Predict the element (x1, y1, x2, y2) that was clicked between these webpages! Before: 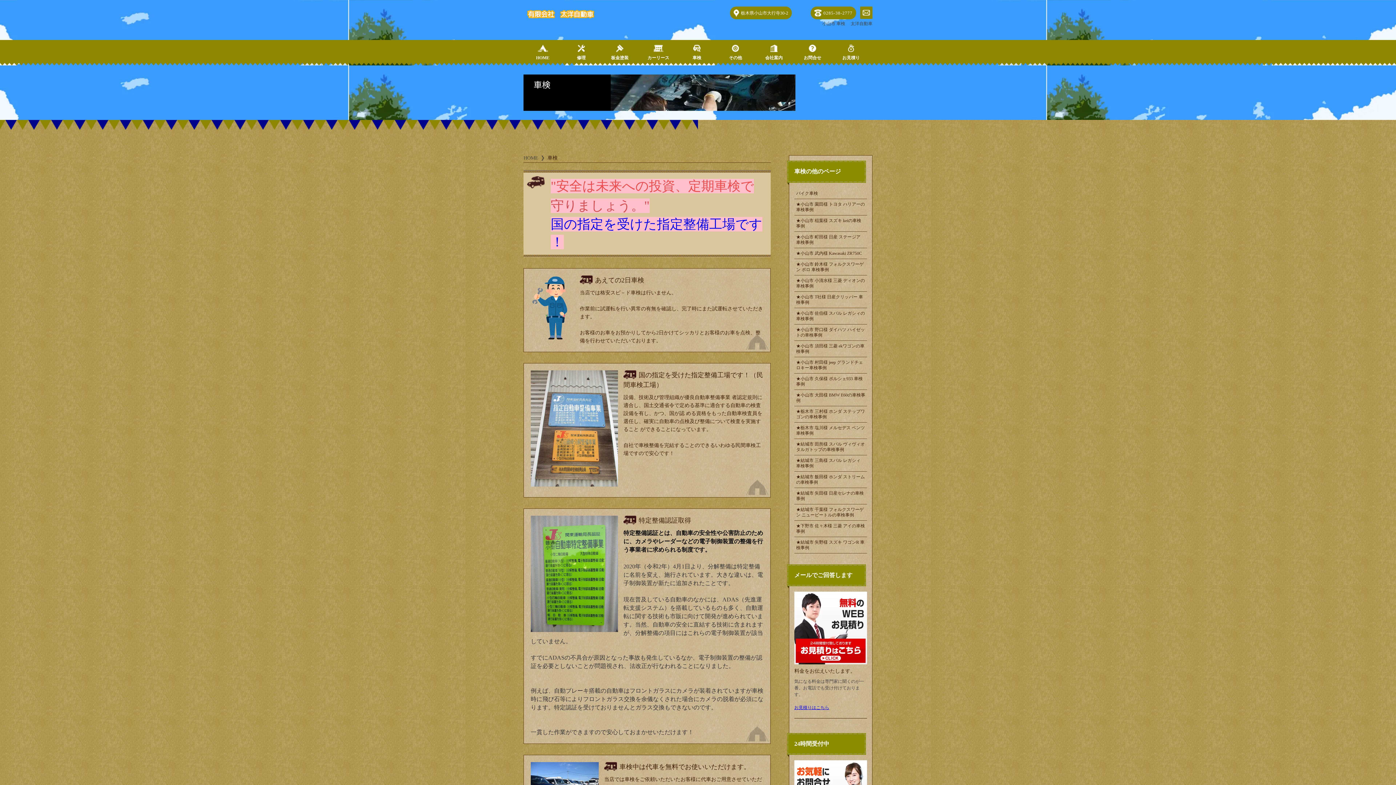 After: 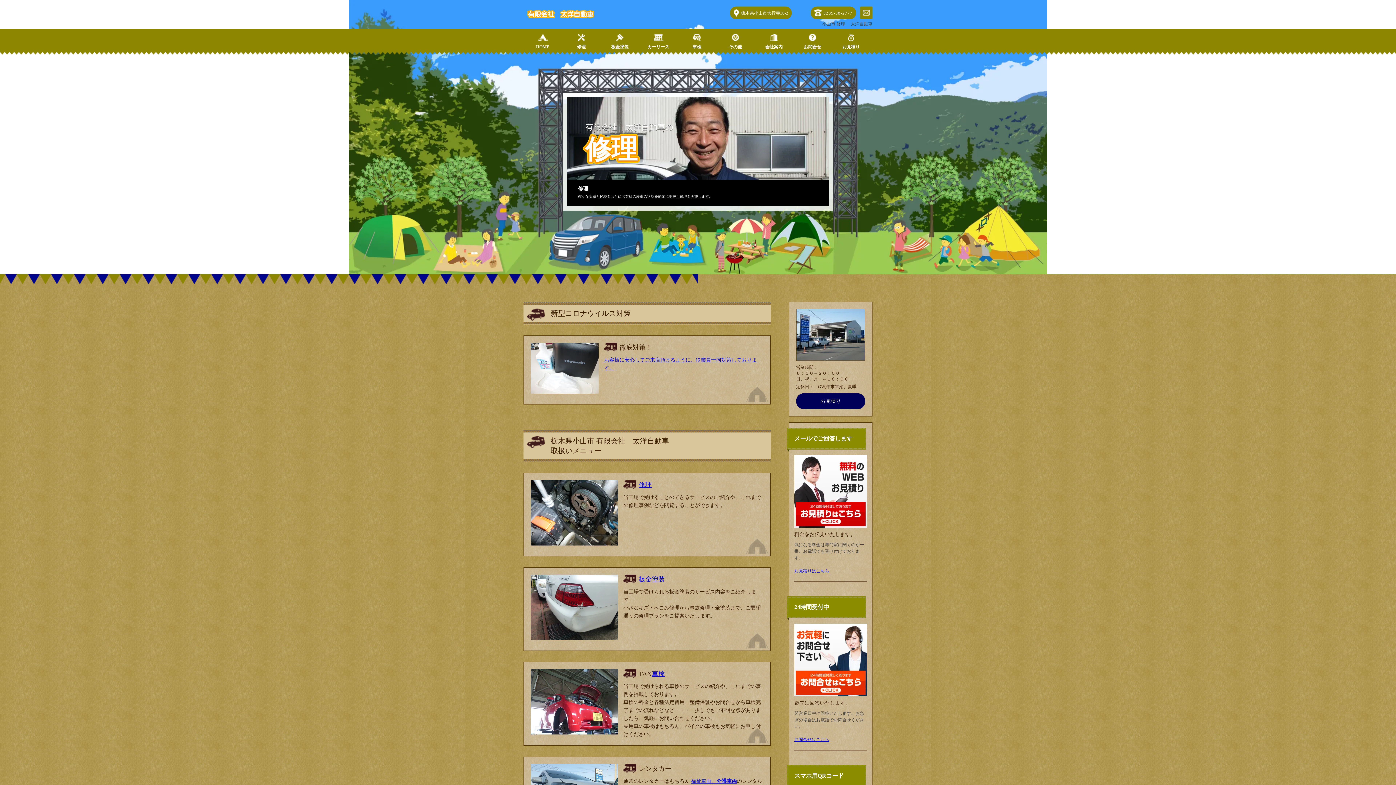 Action: label: HOME bbox: (523, 155, 544, 160)